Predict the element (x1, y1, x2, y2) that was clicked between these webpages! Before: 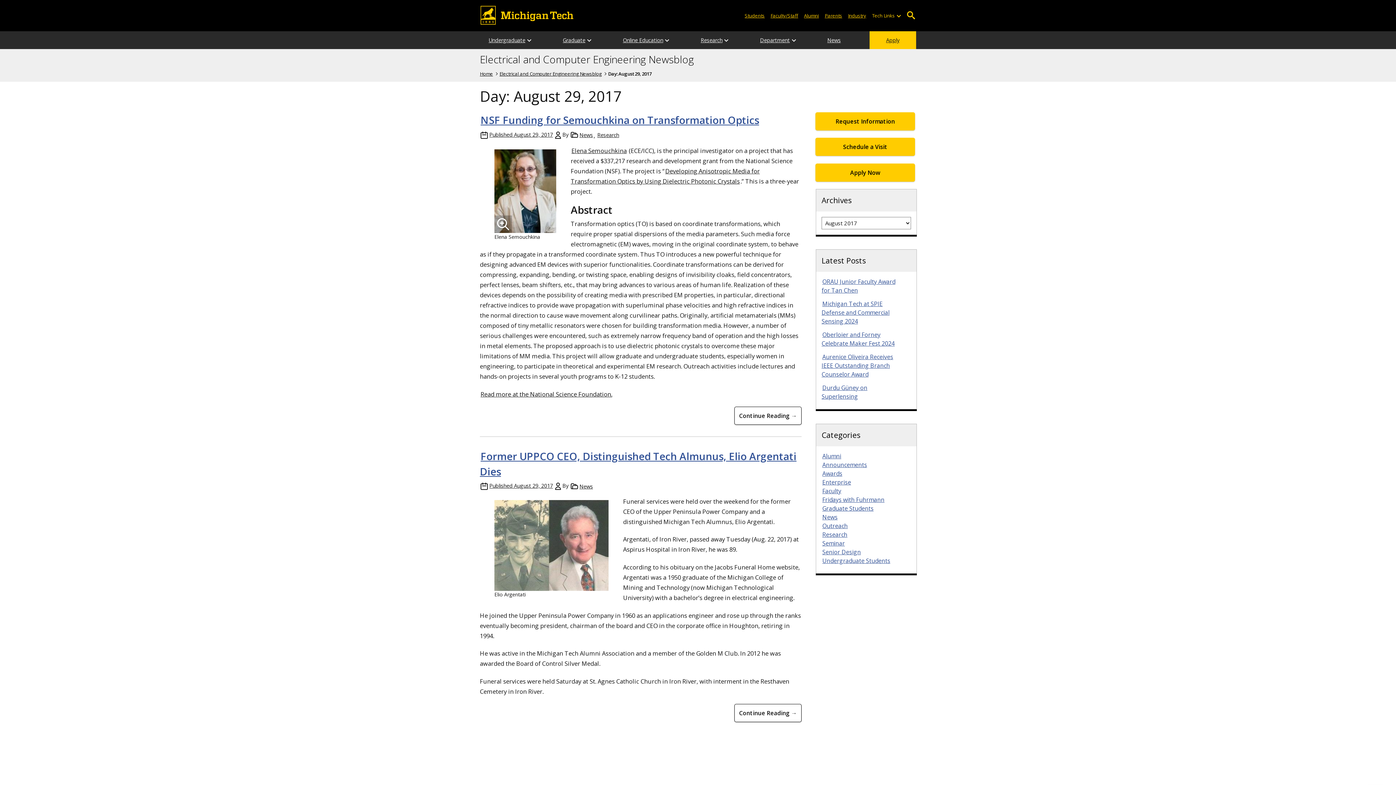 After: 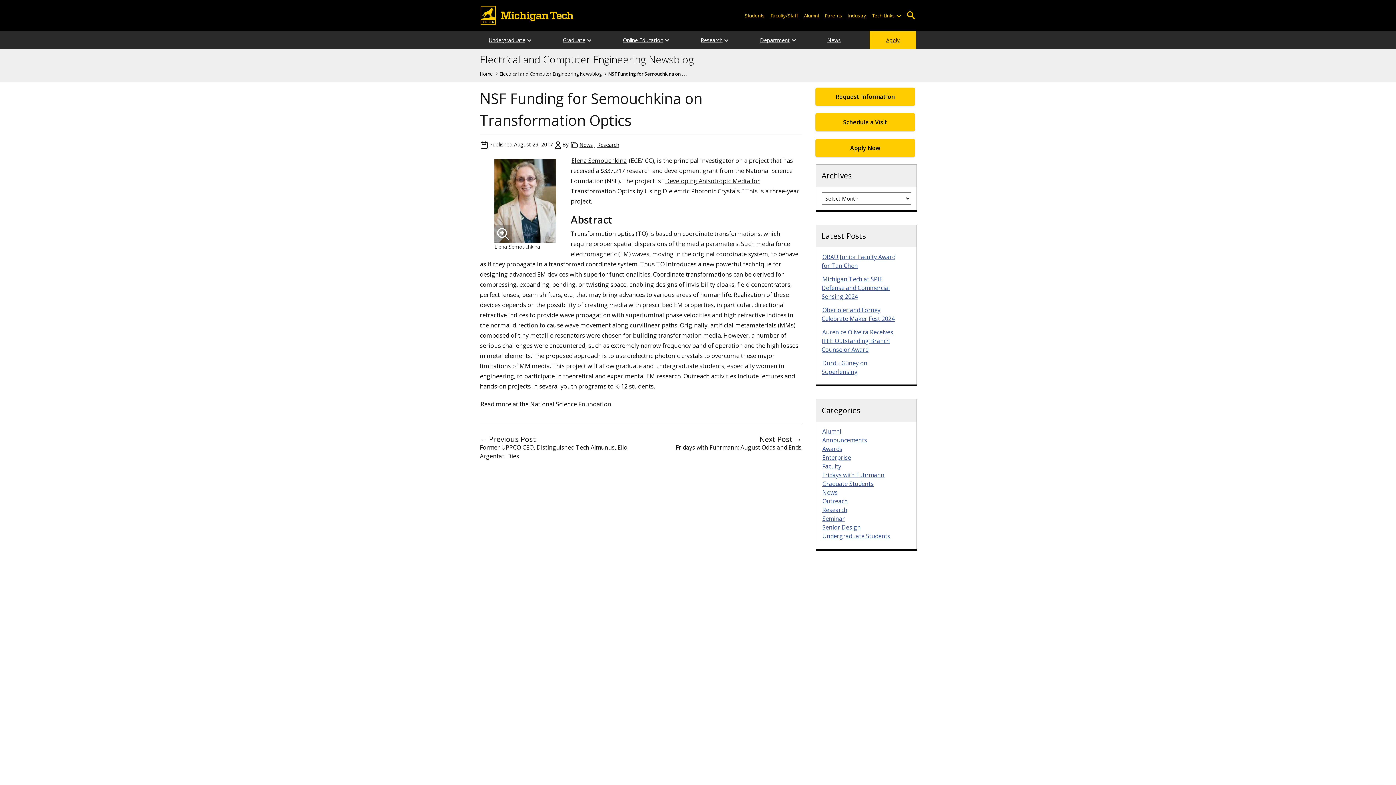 Action: bbox: (734, 406, 801, 425) label: Continue Reading NSF Funding for Semouchkina on Transformation Optics